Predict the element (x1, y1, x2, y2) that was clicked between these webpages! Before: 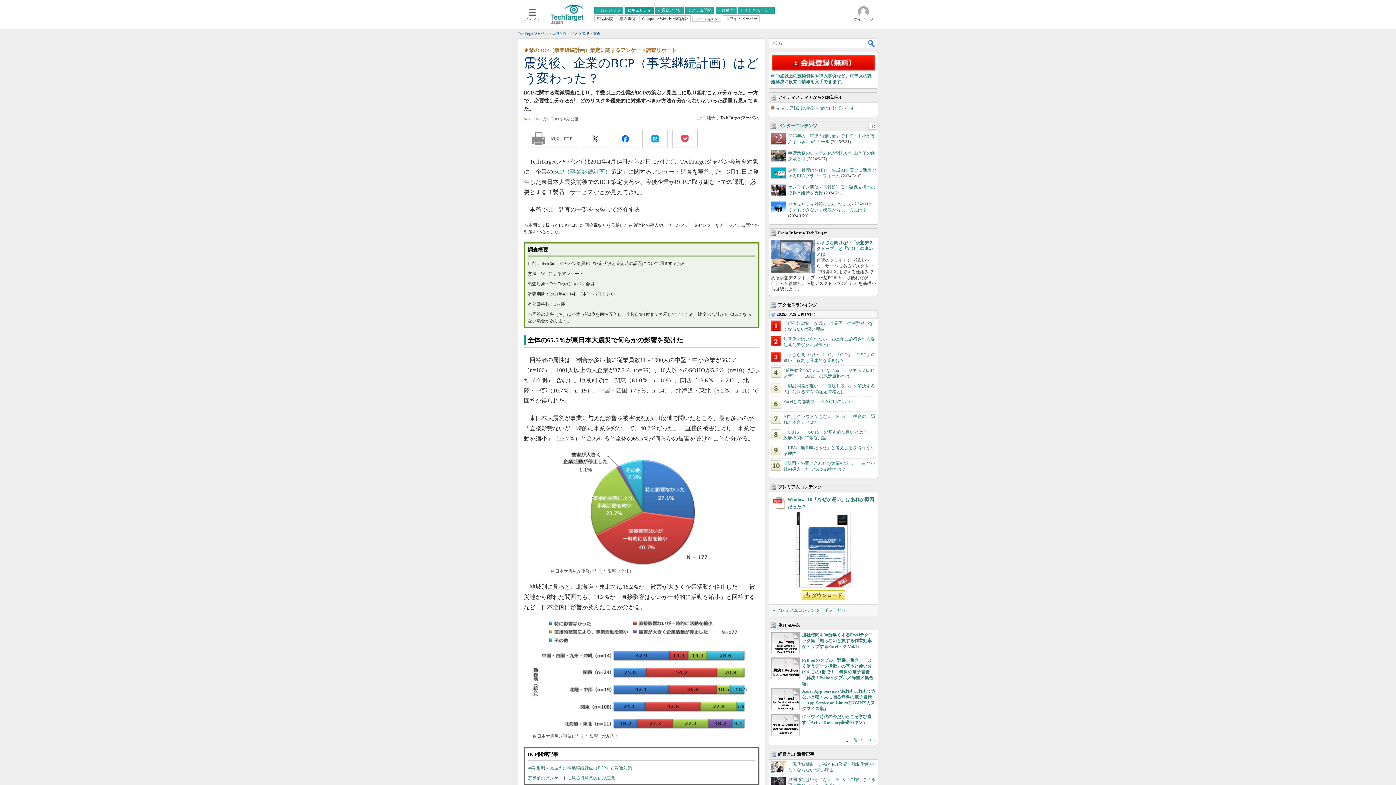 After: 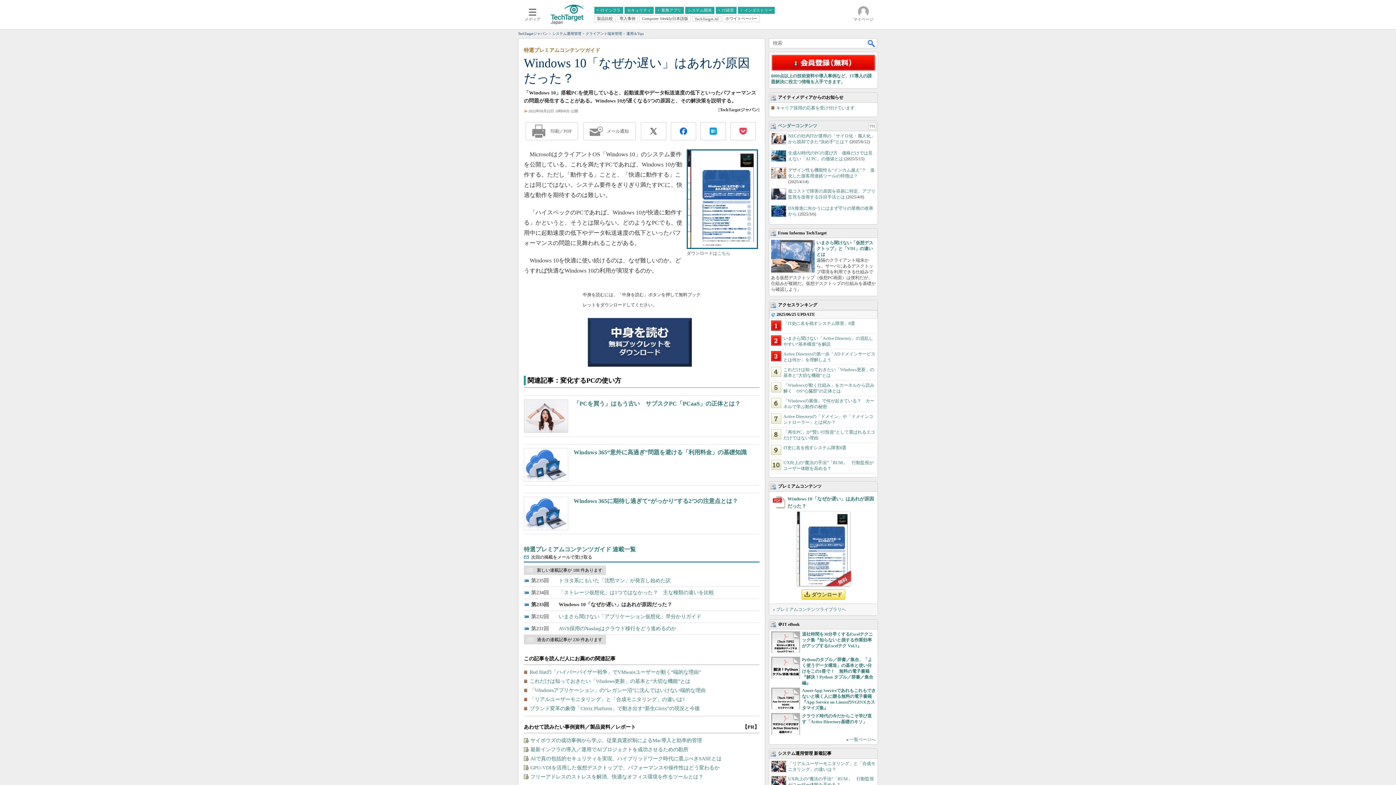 Action: label: Windows 10「なぜか遅い」はあれが原因だった？ bbox: (787, 496, 874, 510)